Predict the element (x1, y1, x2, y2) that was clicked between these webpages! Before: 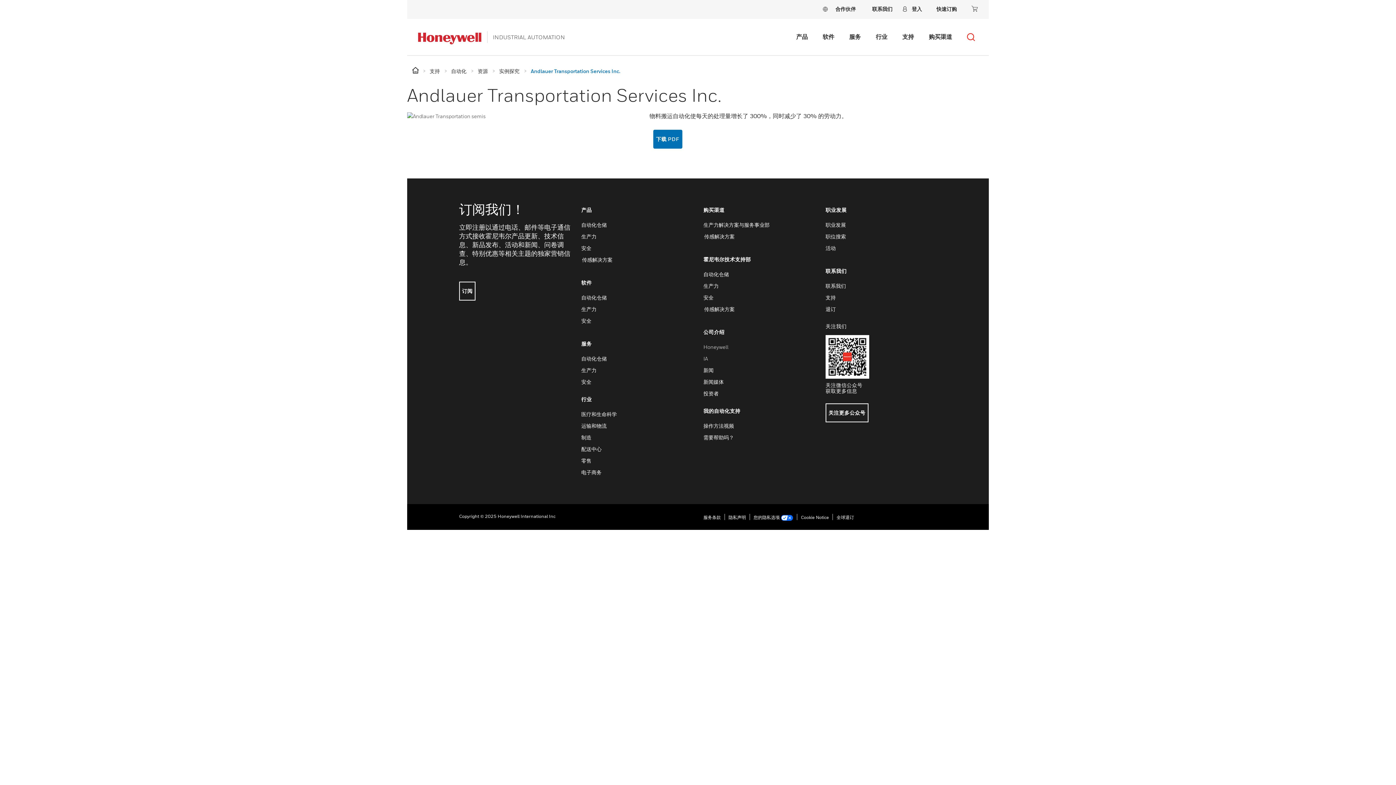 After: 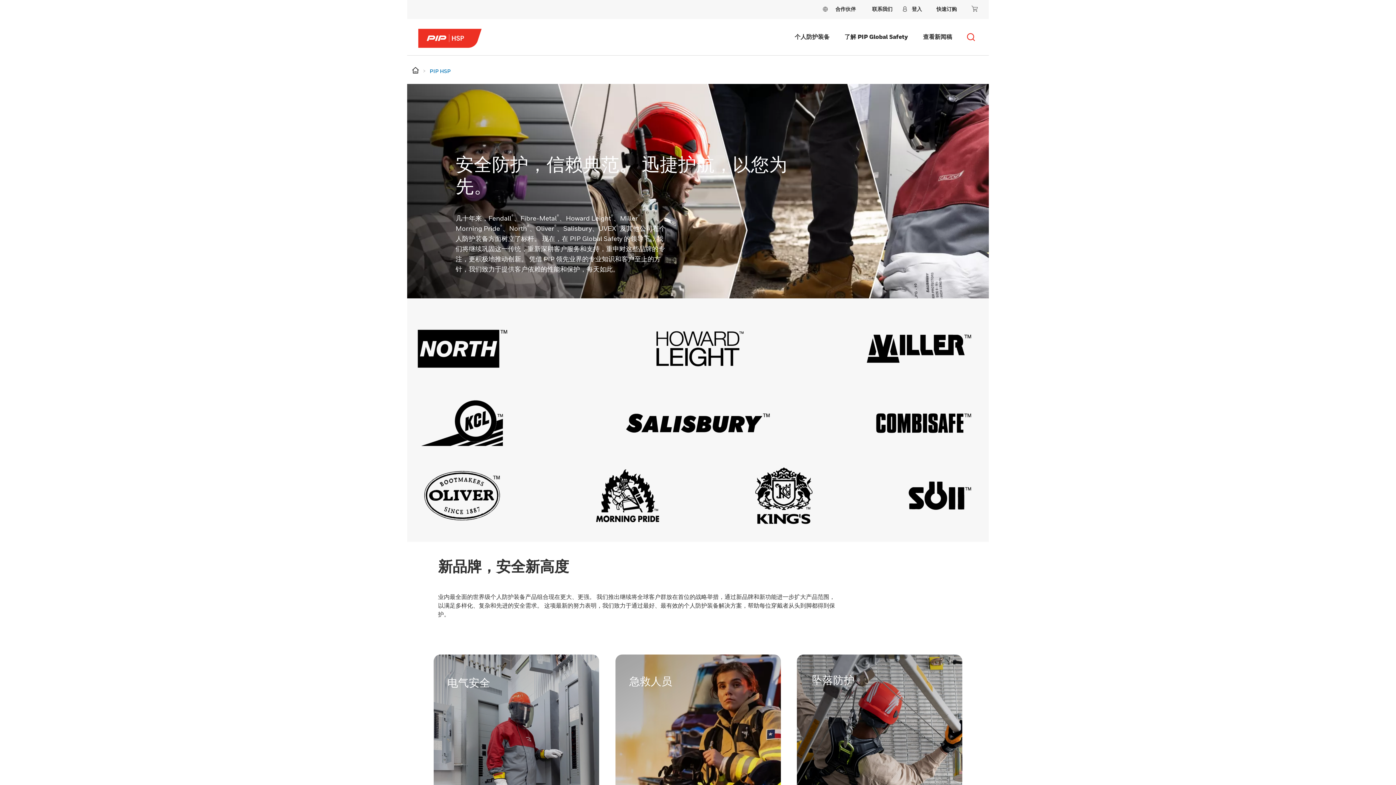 Action: bbox: (581, 245, 591, 251) label: 安全